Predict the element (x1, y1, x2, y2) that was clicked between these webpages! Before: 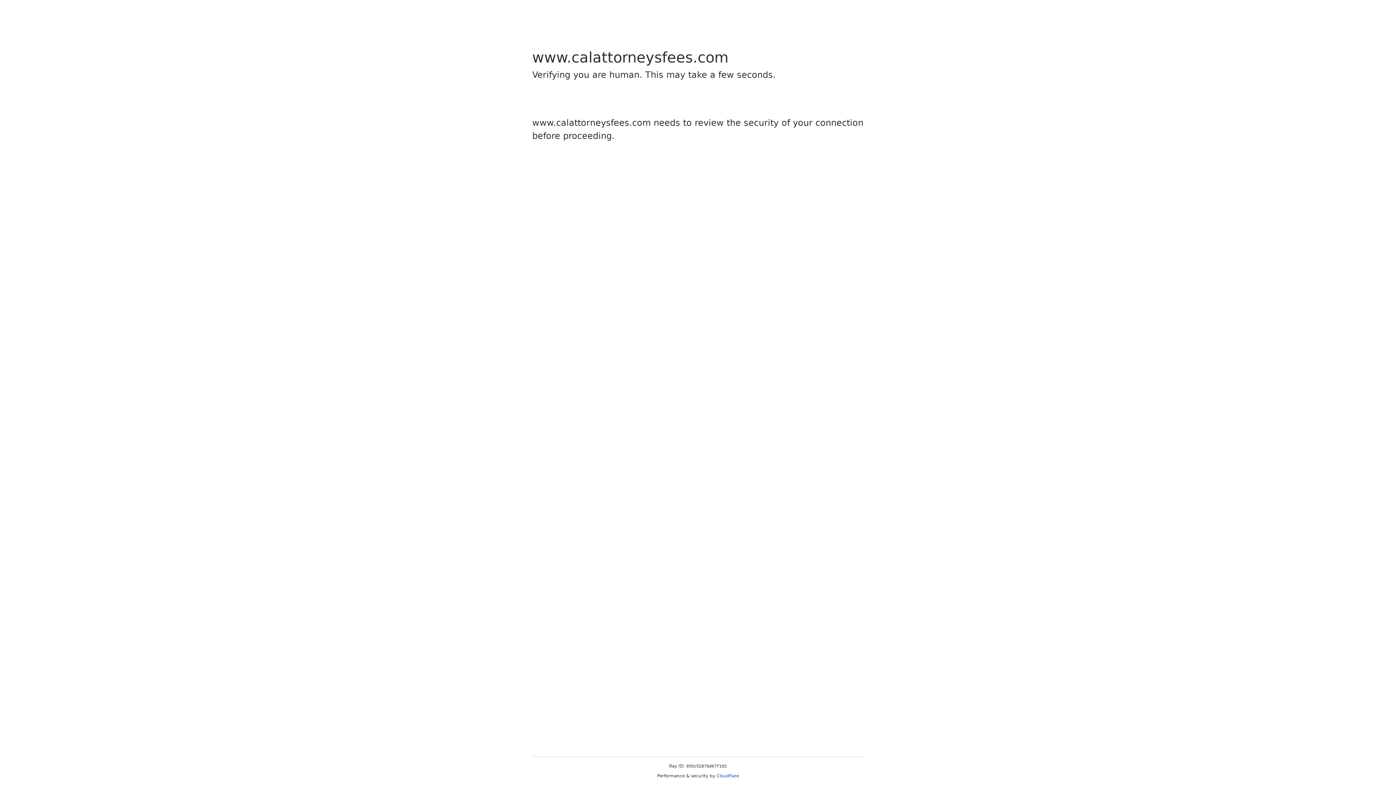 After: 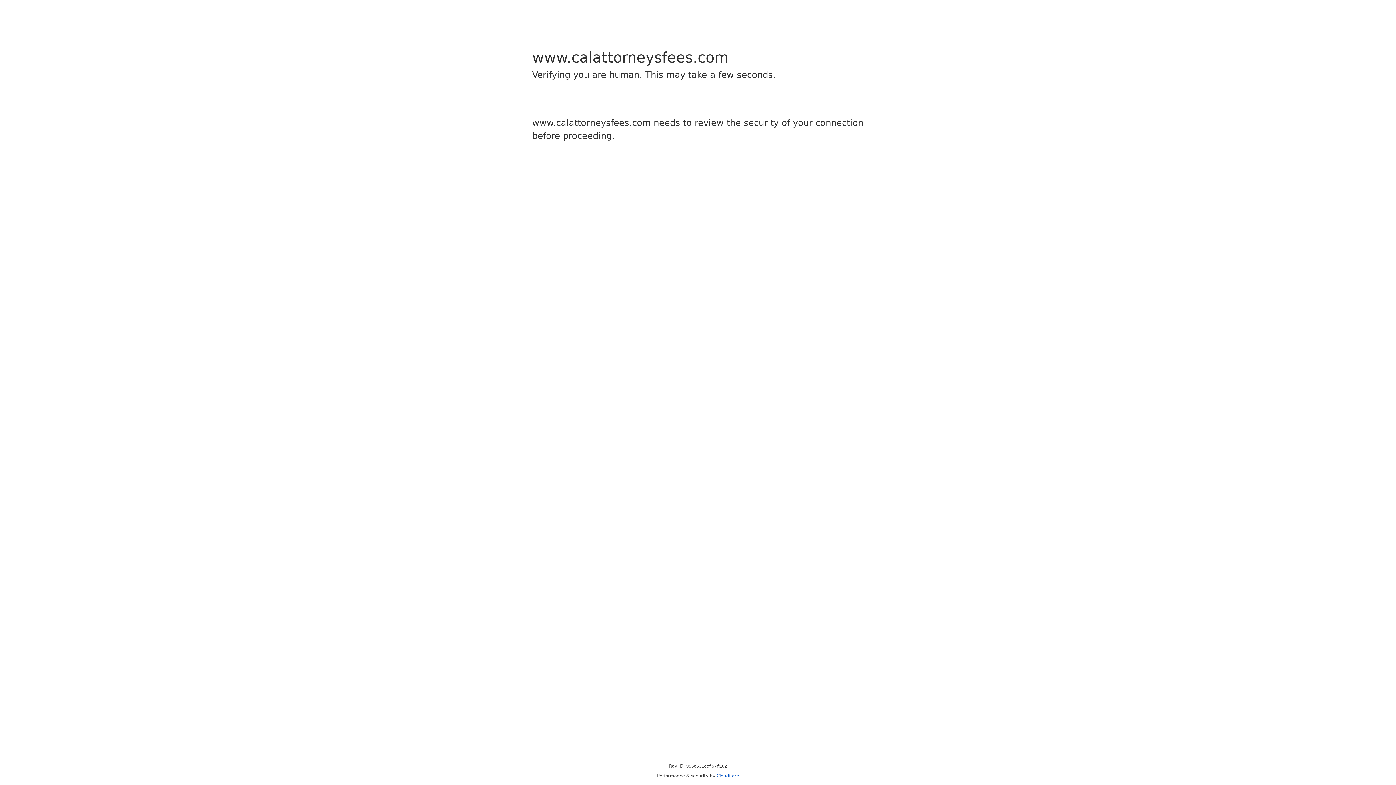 Action: bbox: (716, 773, 739, 778) label: Cloudflare